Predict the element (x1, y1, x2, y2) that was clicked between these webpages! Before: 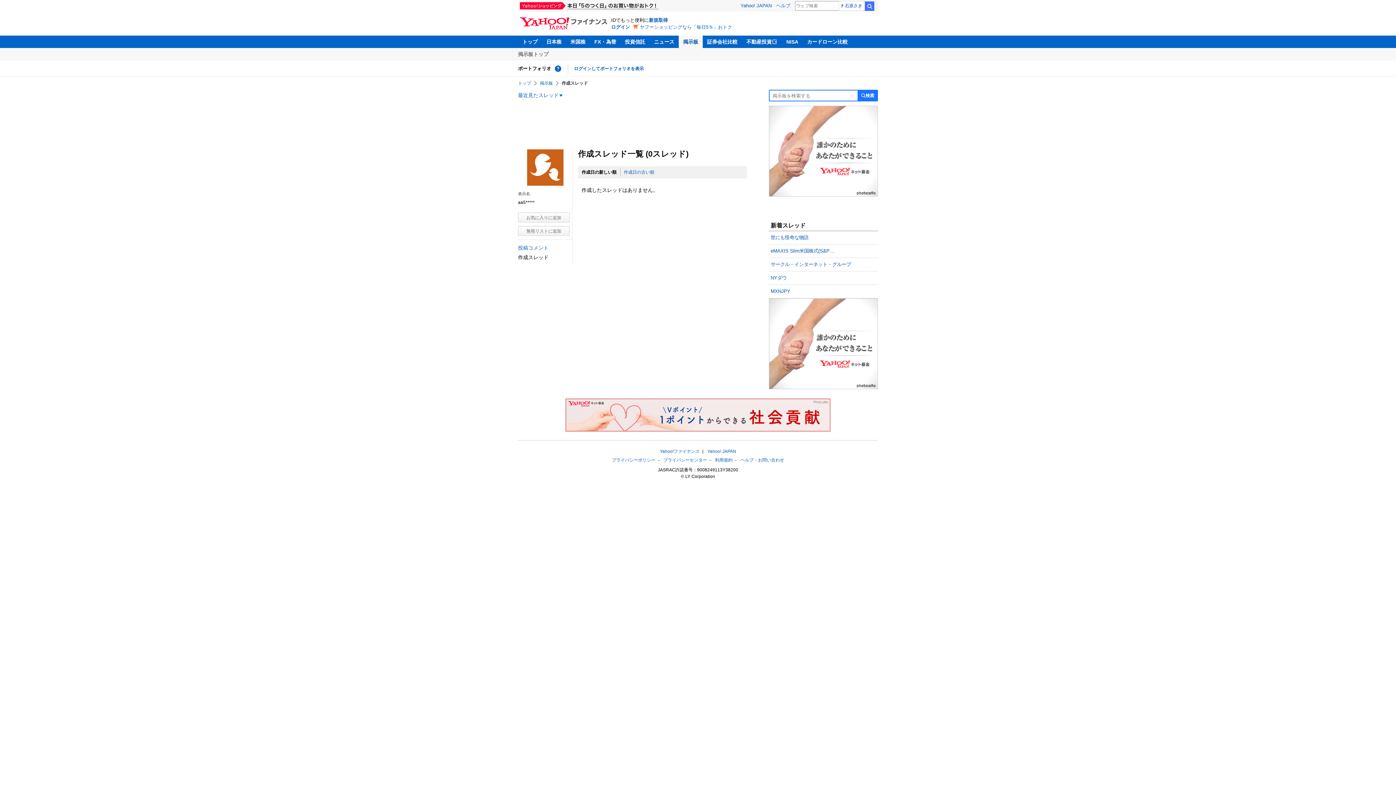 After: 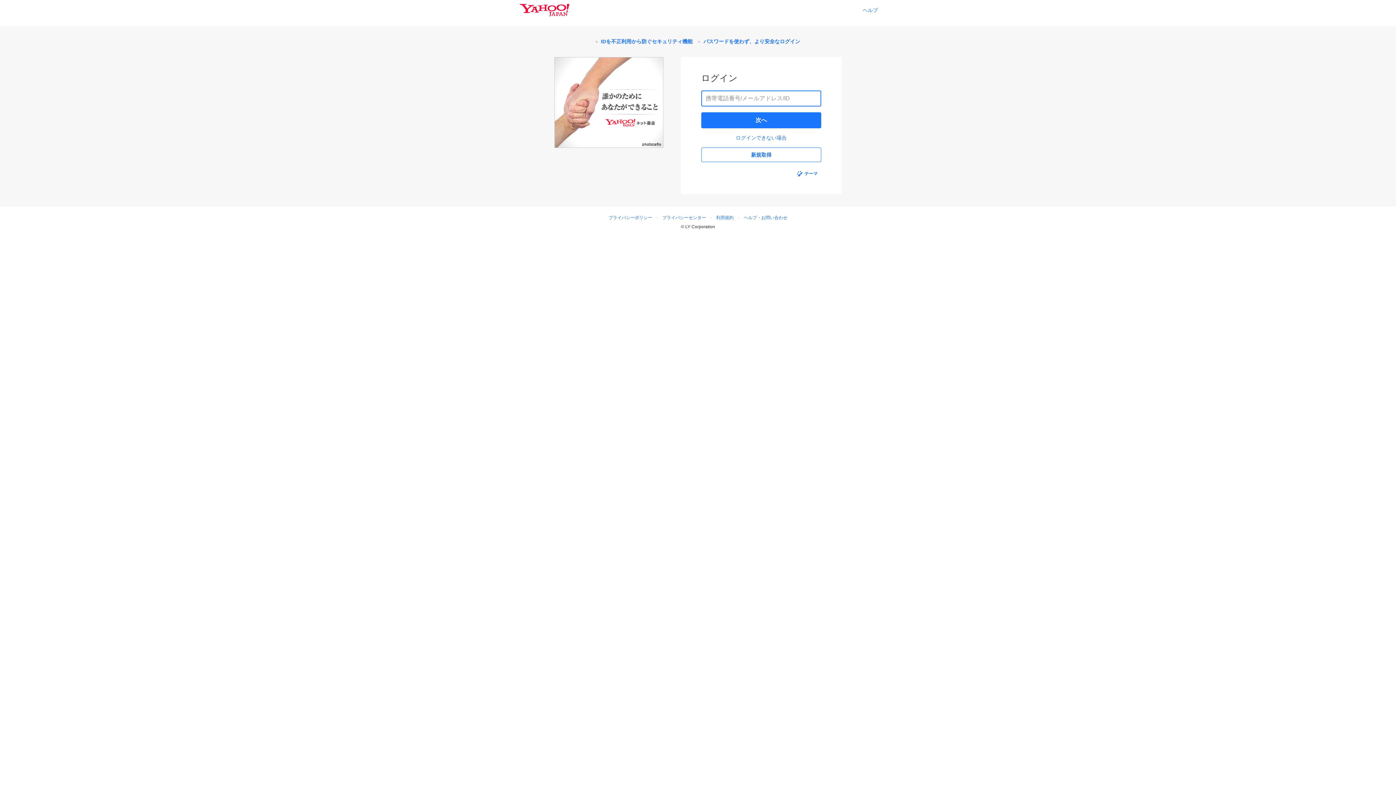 Action: bbox: (574, 66, 644, 71) label: ログインしてポートフォリオを表示